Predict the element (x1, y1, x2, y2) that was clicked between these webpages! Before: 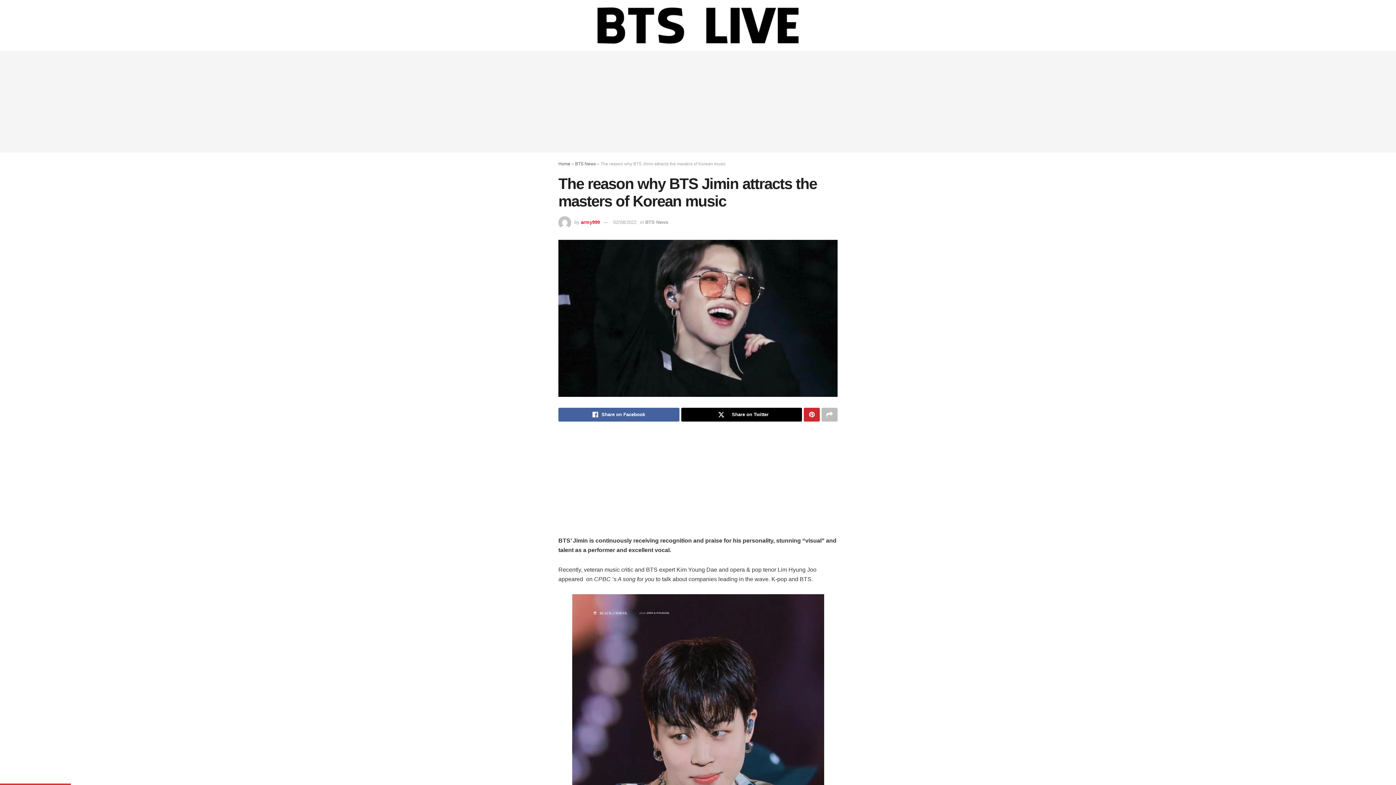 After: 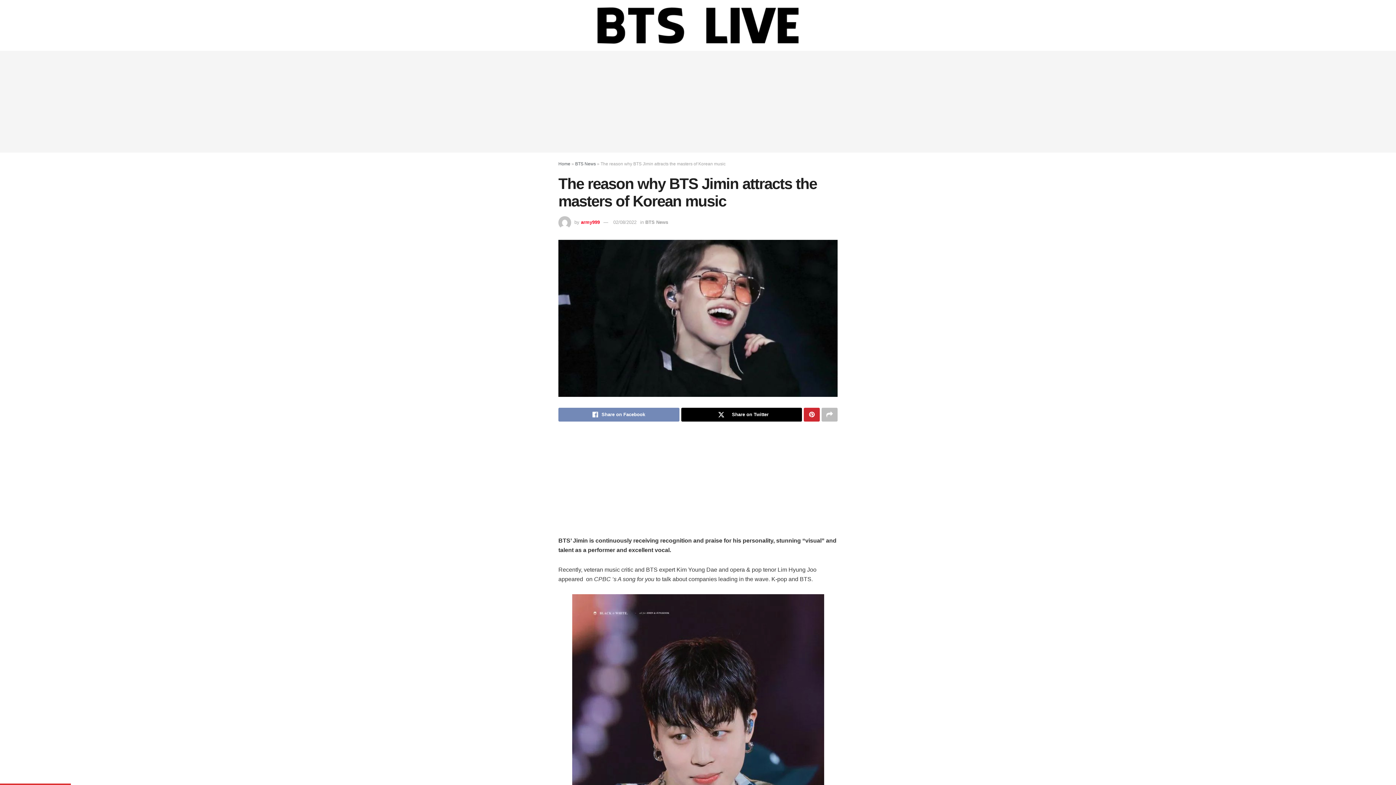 Action: label: Share on Facebook bbox: (558, 407, 679, 421)